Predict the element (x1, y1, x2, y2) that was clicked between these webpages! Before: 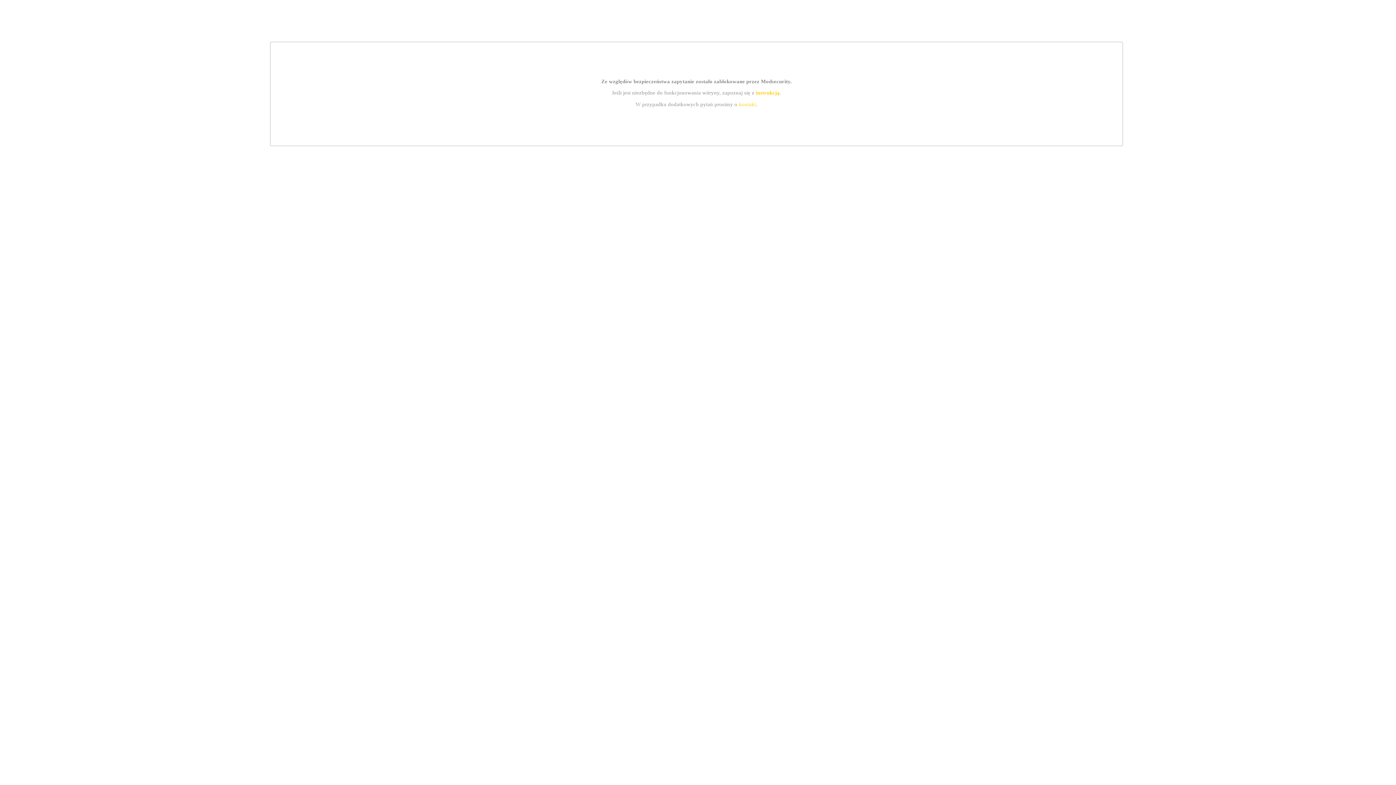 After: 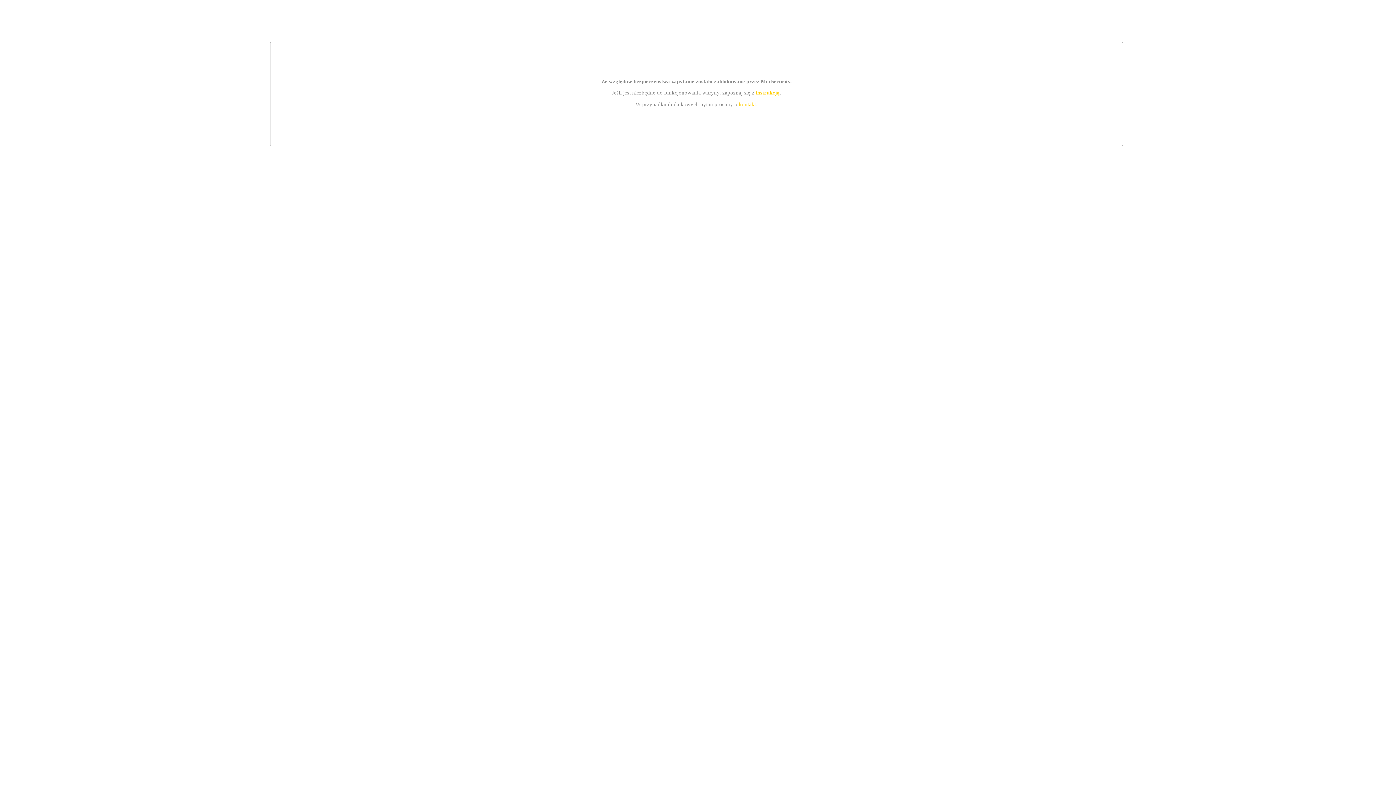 Action: label: kontakt bbox: (739, 101, 756, 107)